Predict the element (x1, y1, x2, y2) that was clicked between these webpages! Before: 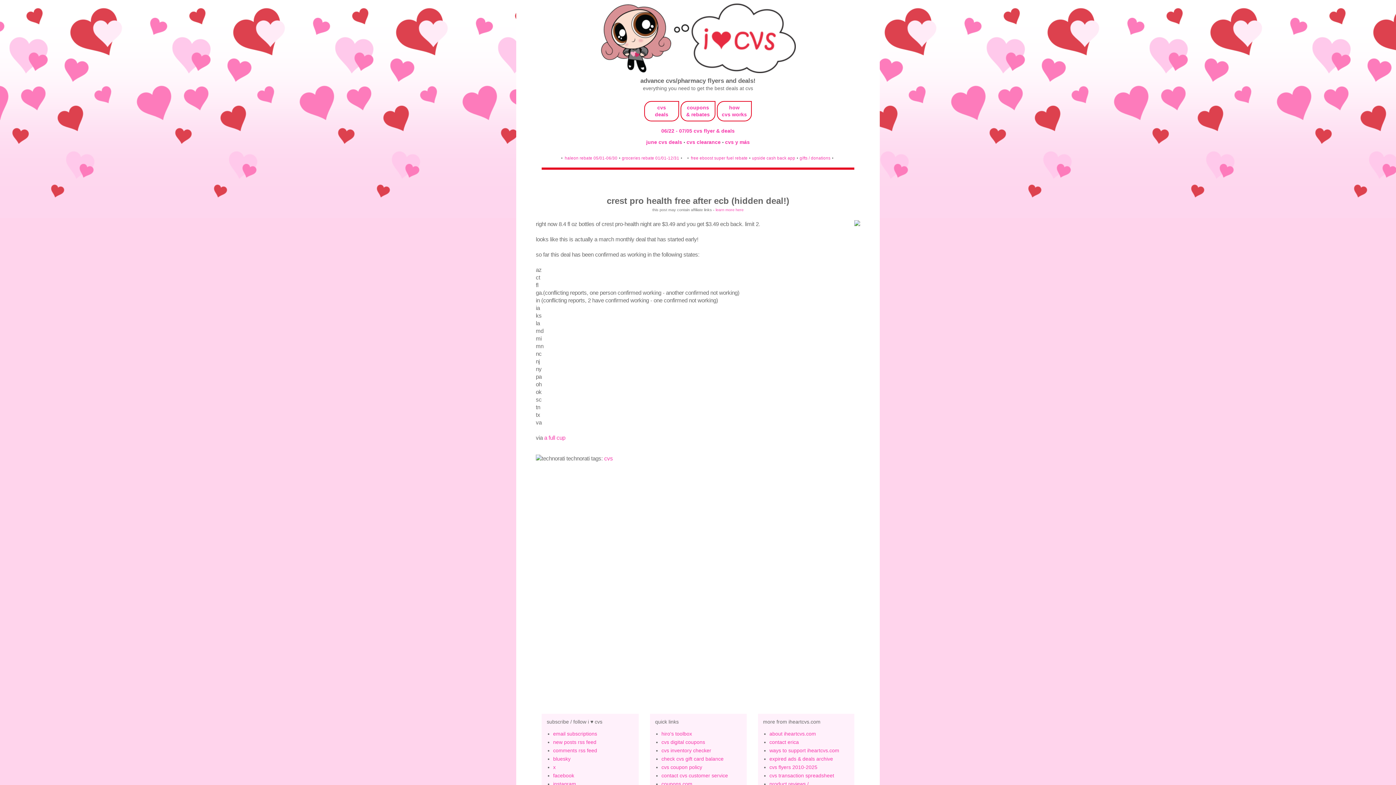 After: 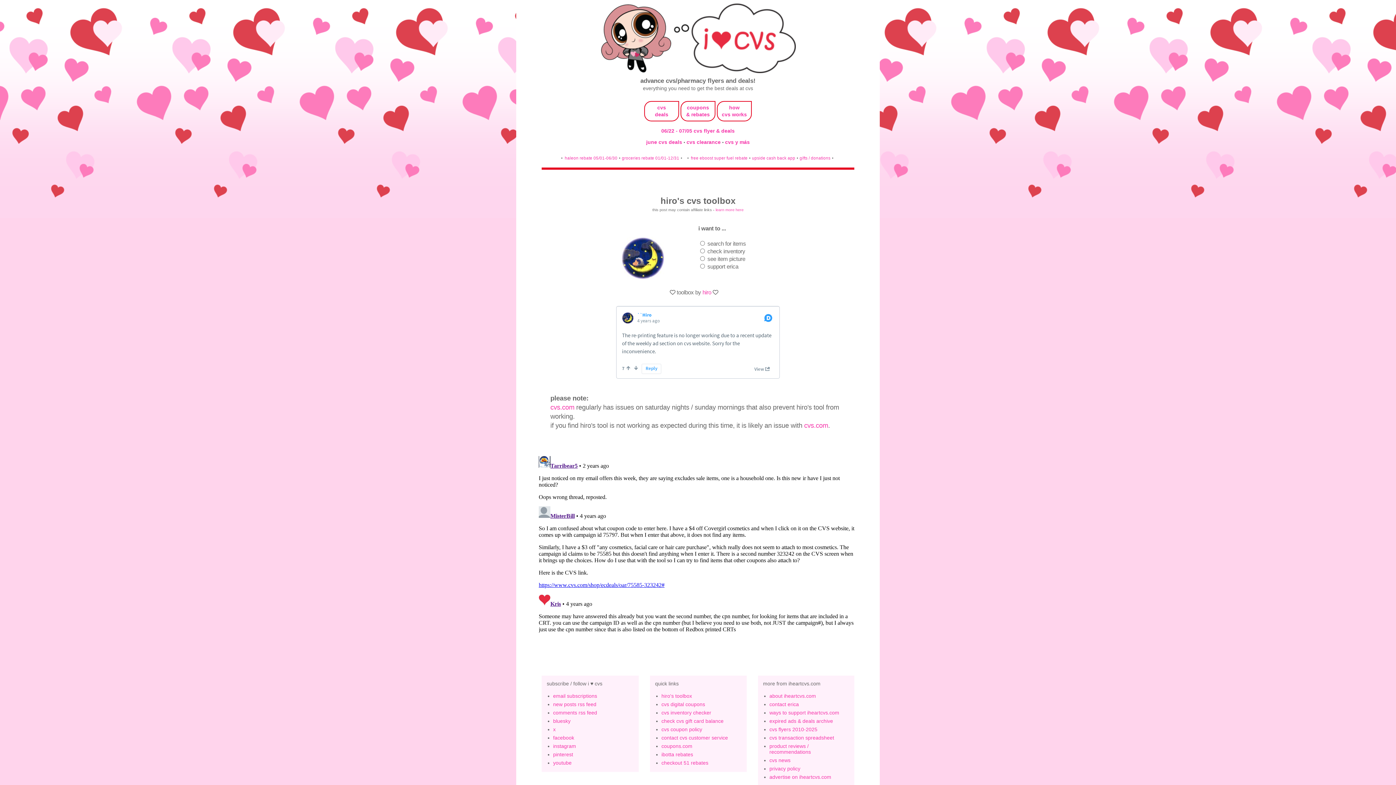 Action: label: hiro's toolbox bbox: (661, 731, 692, 737)